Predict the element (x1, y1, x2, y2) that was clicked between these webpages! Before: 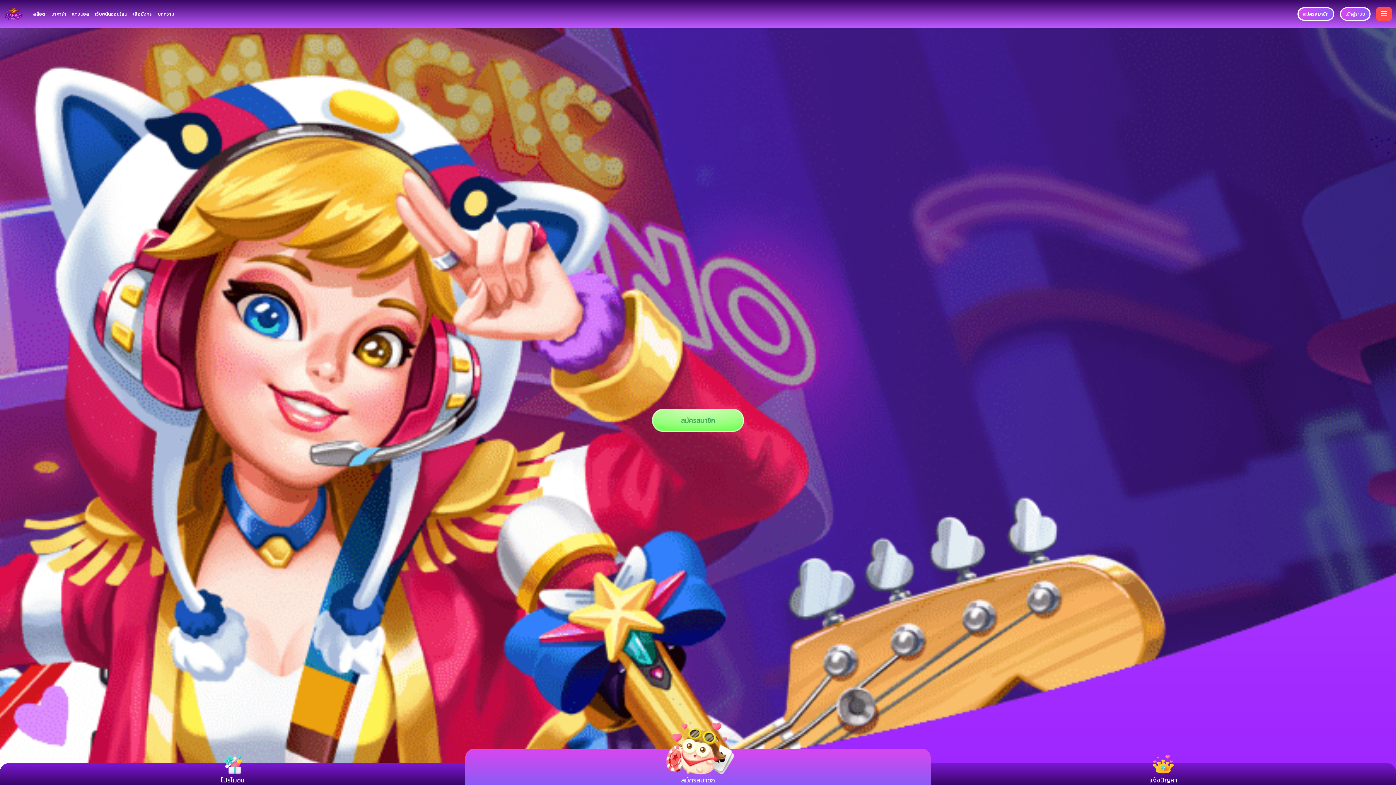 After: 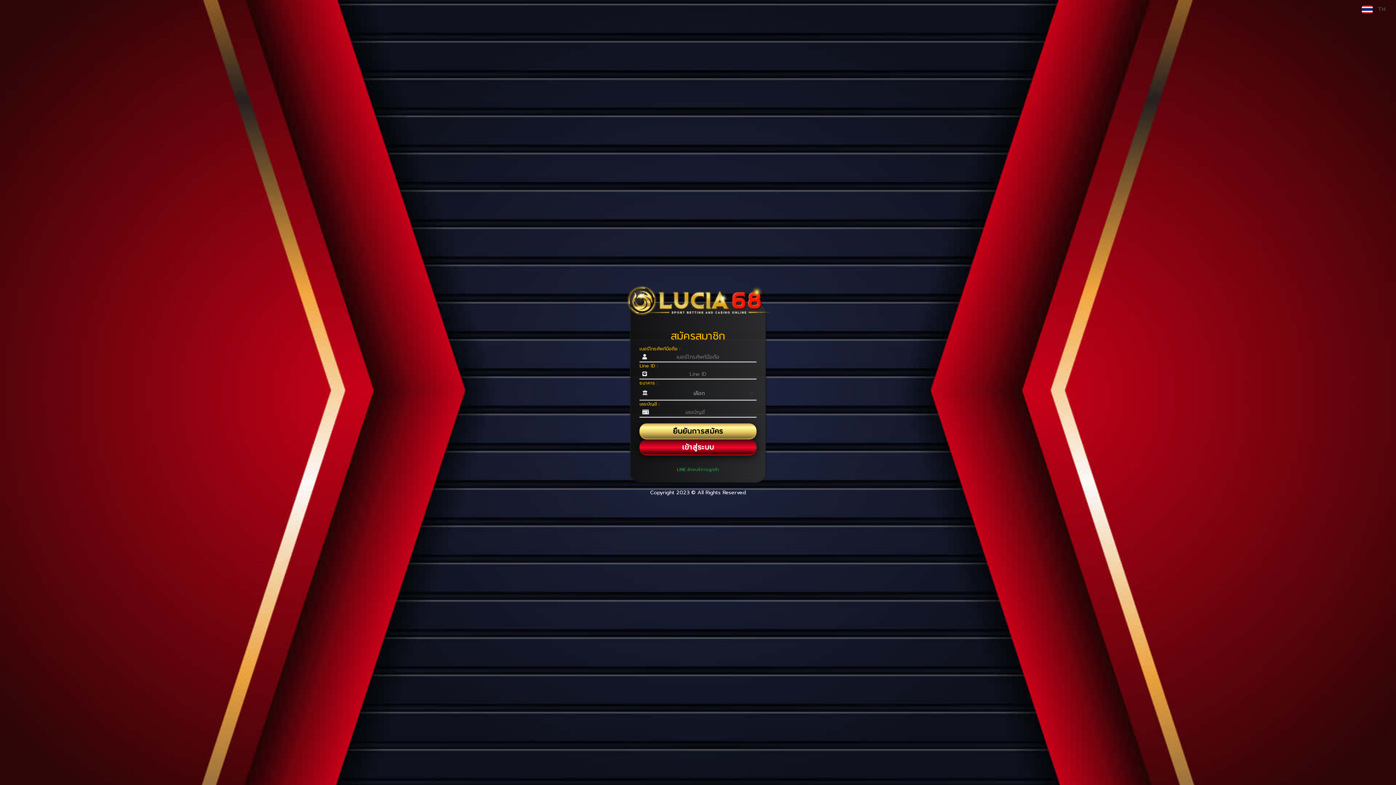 Action: bbox: (1297, 7, 1334, 20) label: สมัครสมาชิก